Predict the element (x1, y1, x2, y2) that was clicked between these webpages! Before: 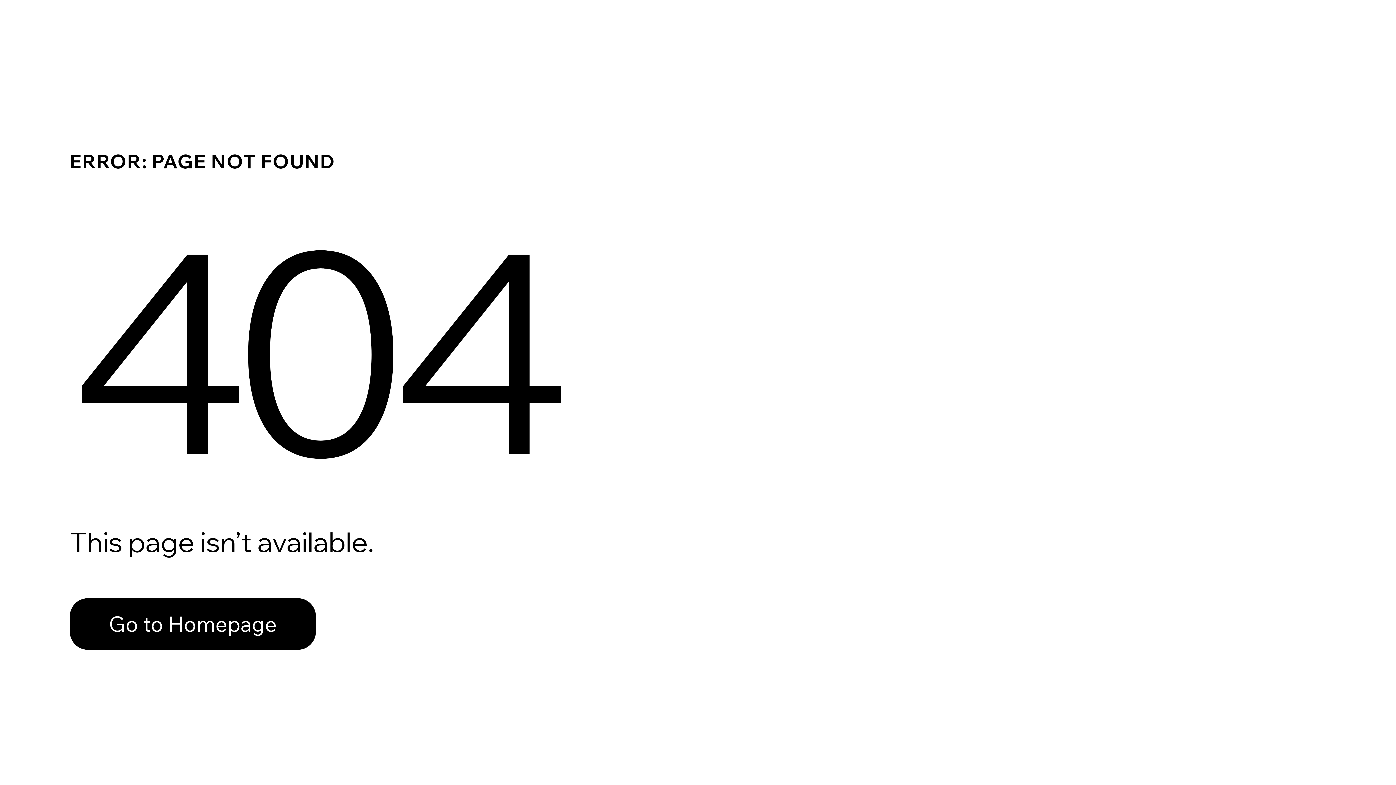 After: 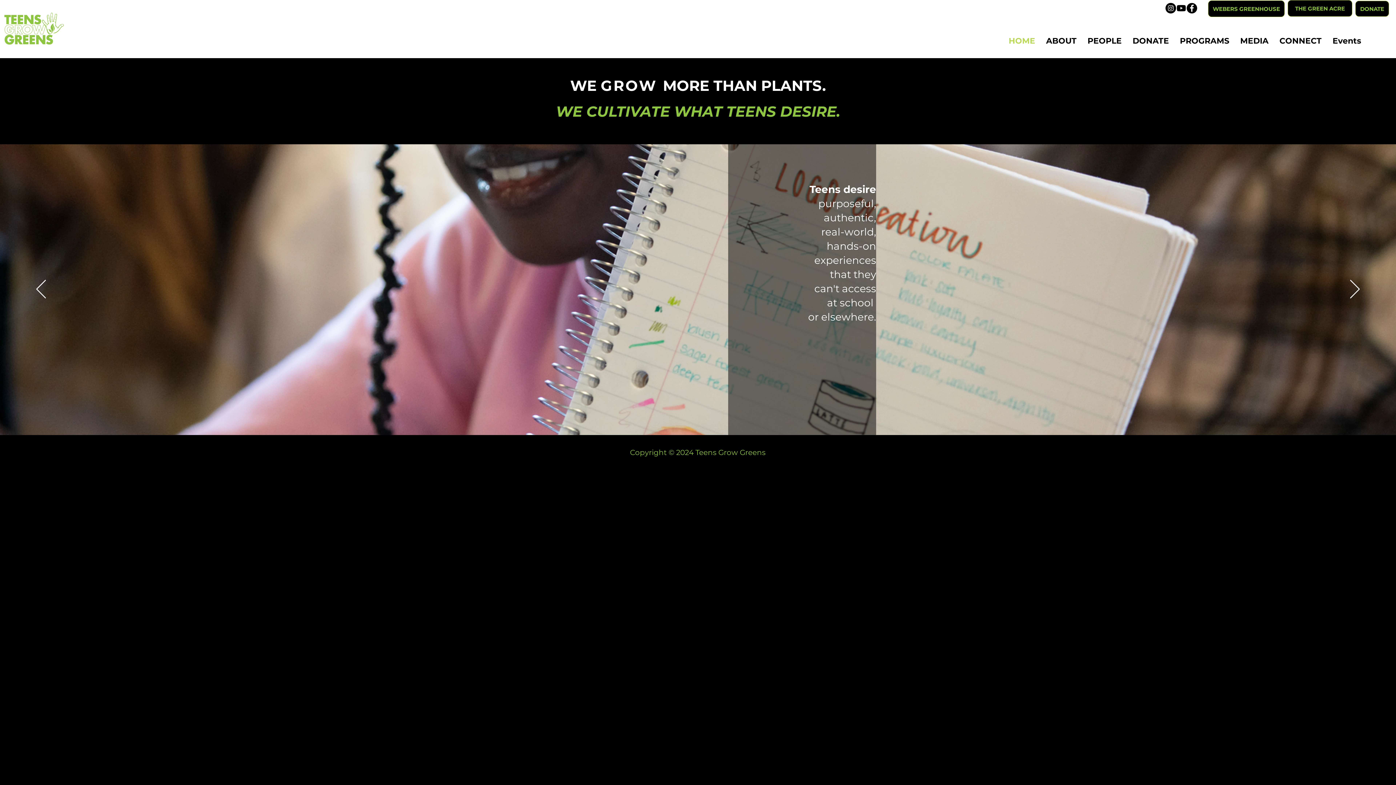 Action: label: Go to Homepage bbox: (69, 582, 768, 659)